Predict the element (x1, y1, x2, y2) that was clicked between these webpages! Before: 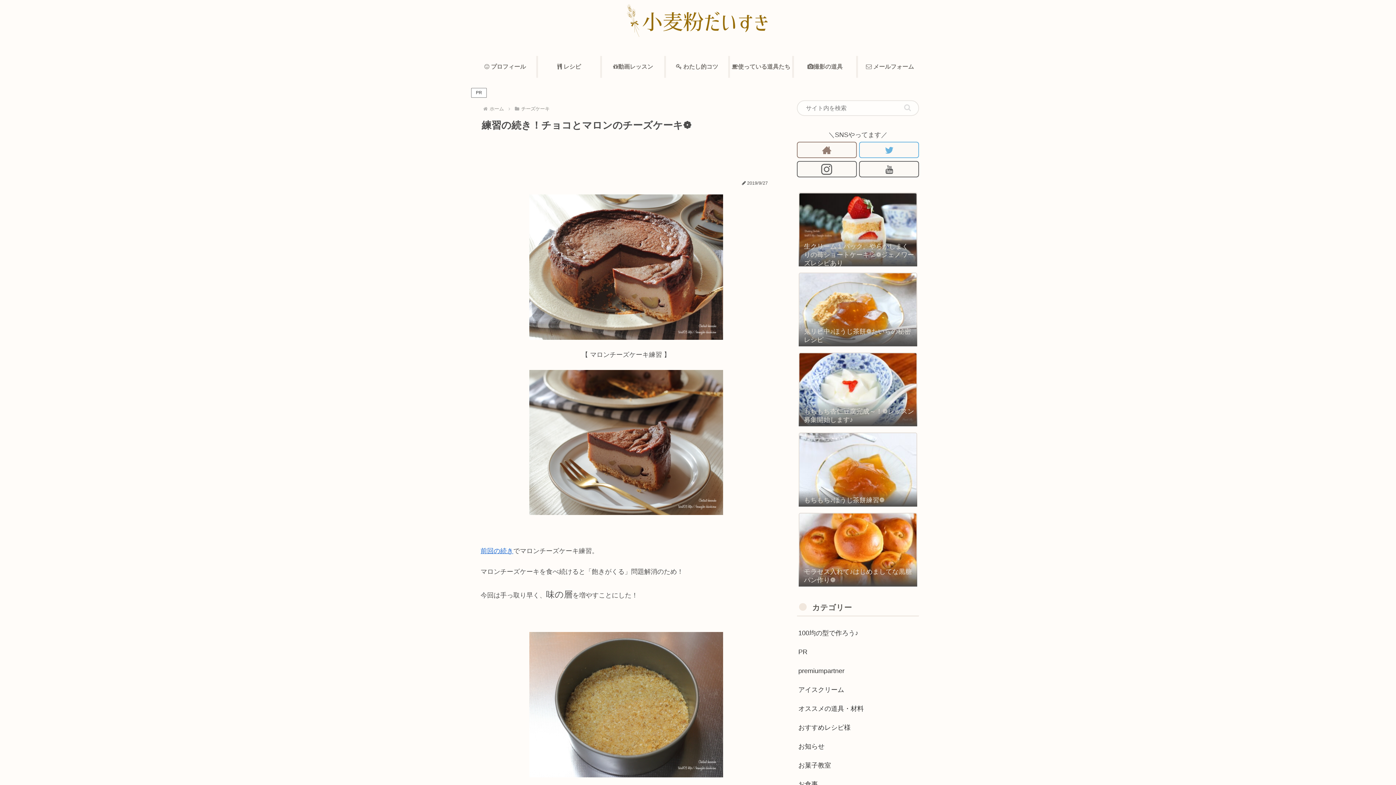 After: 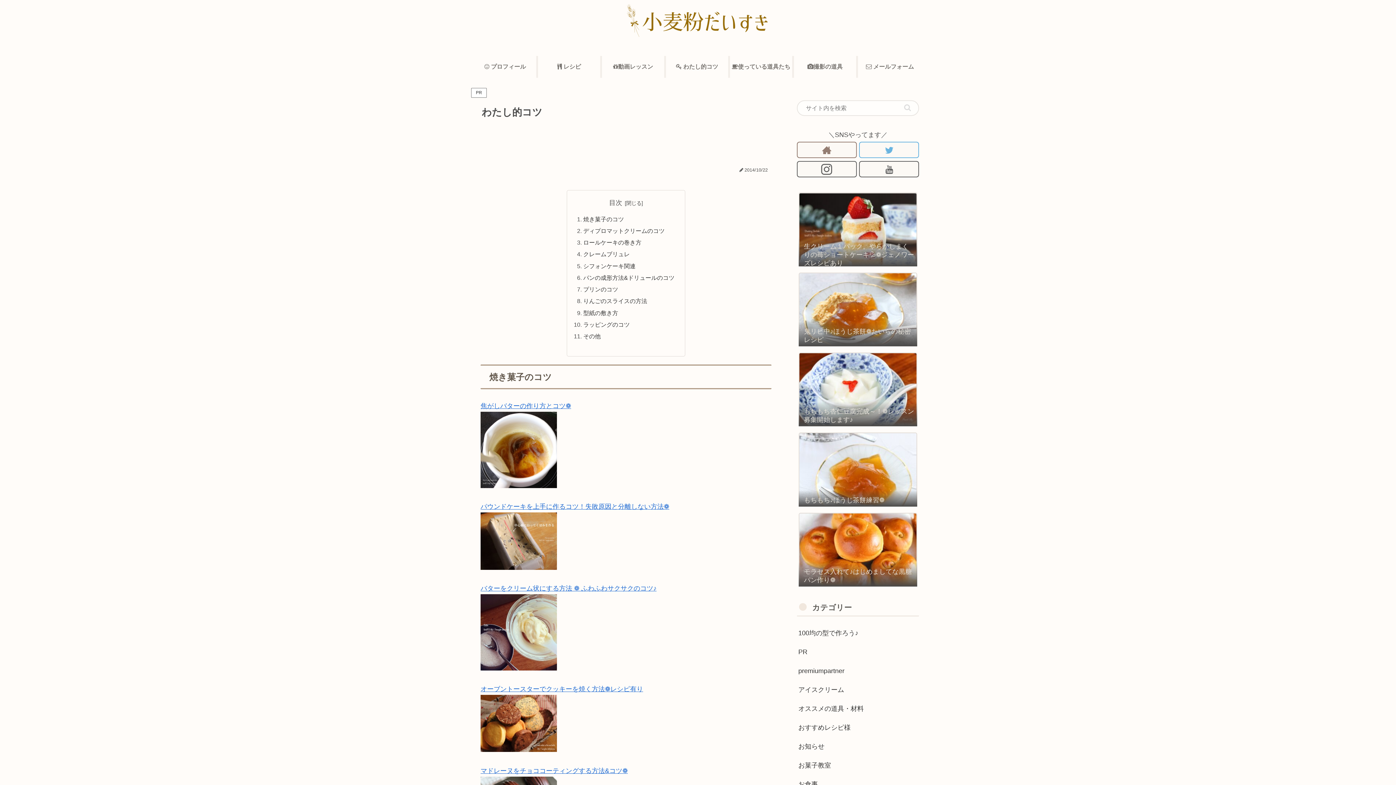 Action: bbox: (666, 56, 730, 77) label:  わたし的コツ